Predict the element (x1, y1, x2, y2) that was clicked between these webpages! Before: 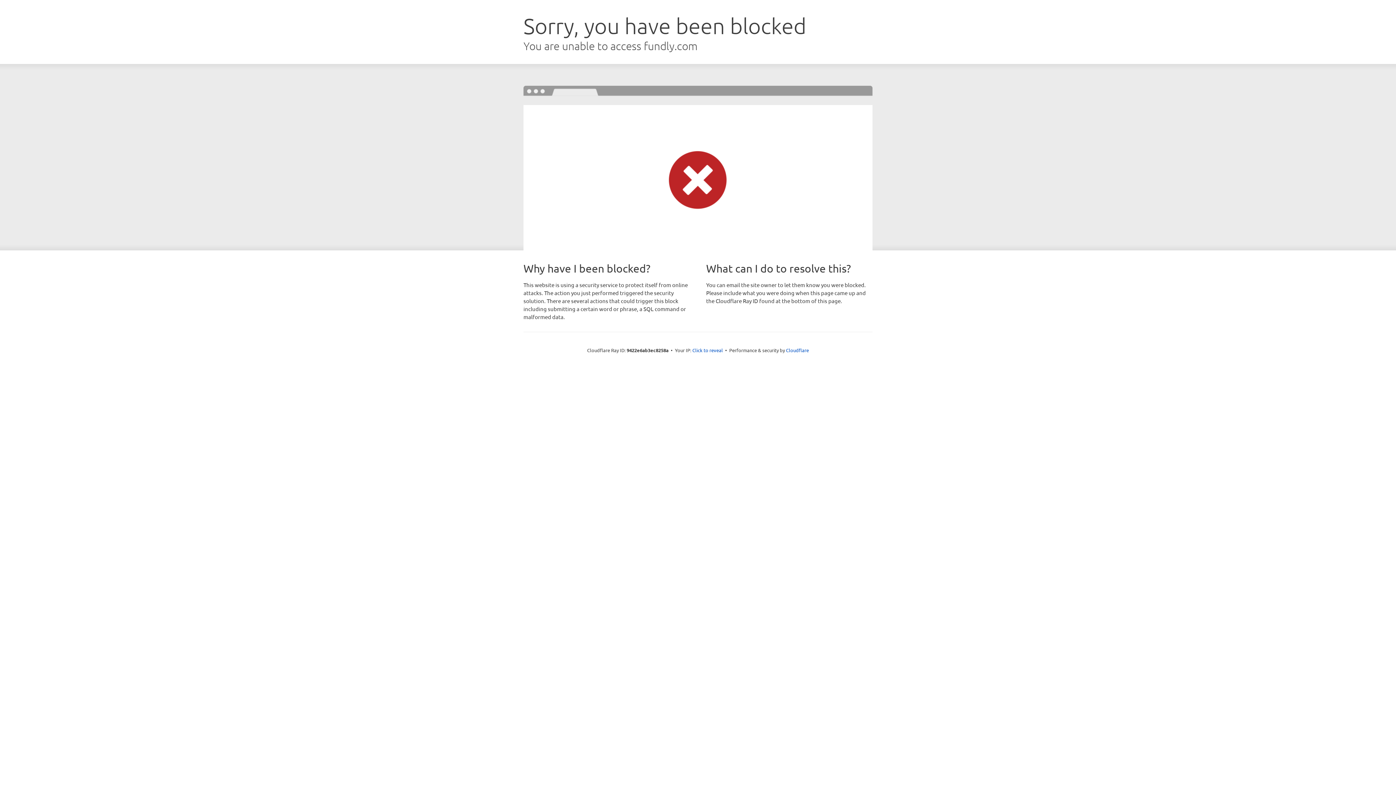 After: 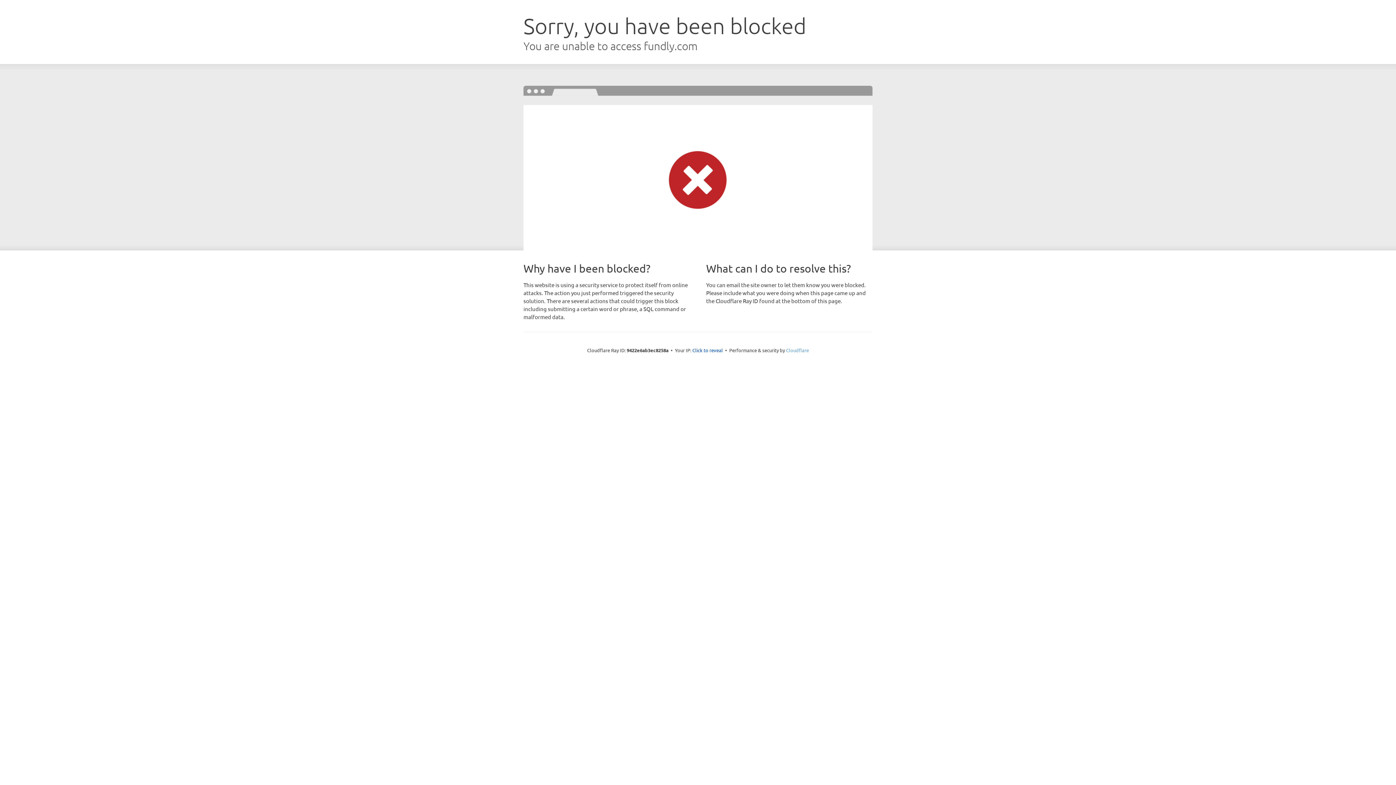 Action: label: Cloudflare bbox: (786, 347, 809, 353)